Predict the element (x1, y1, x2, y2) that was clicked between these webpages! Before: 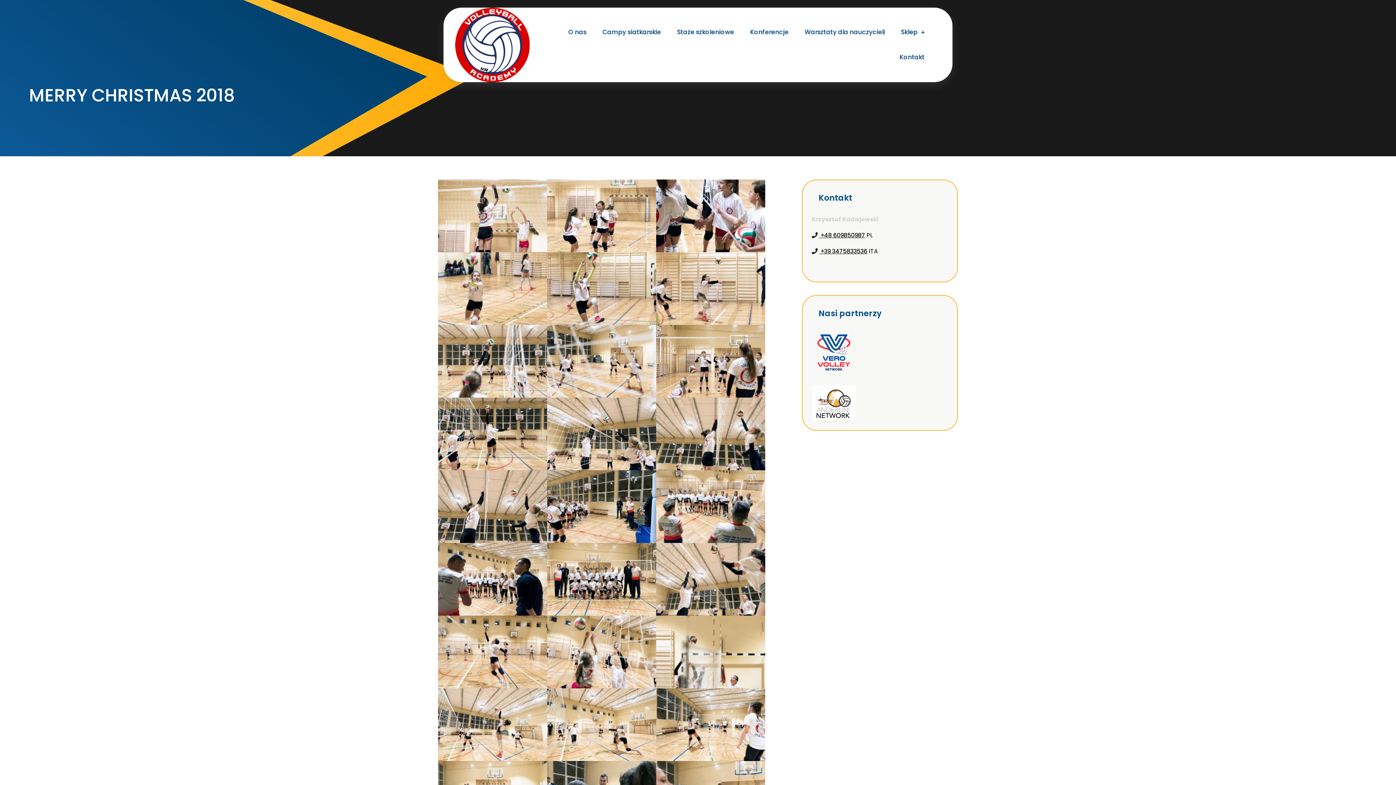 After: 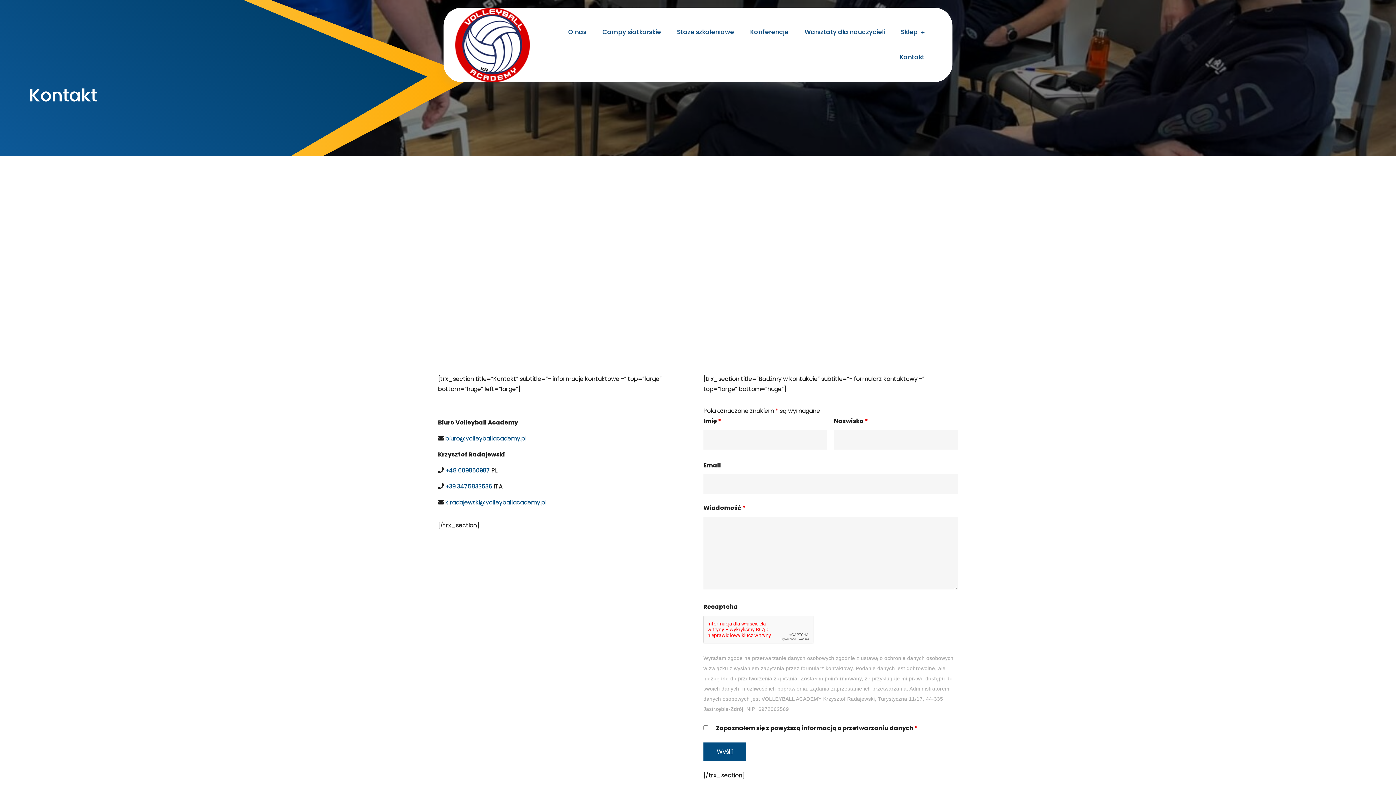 Action: label: Kontakt bbox: (899, 51, 924, 63)